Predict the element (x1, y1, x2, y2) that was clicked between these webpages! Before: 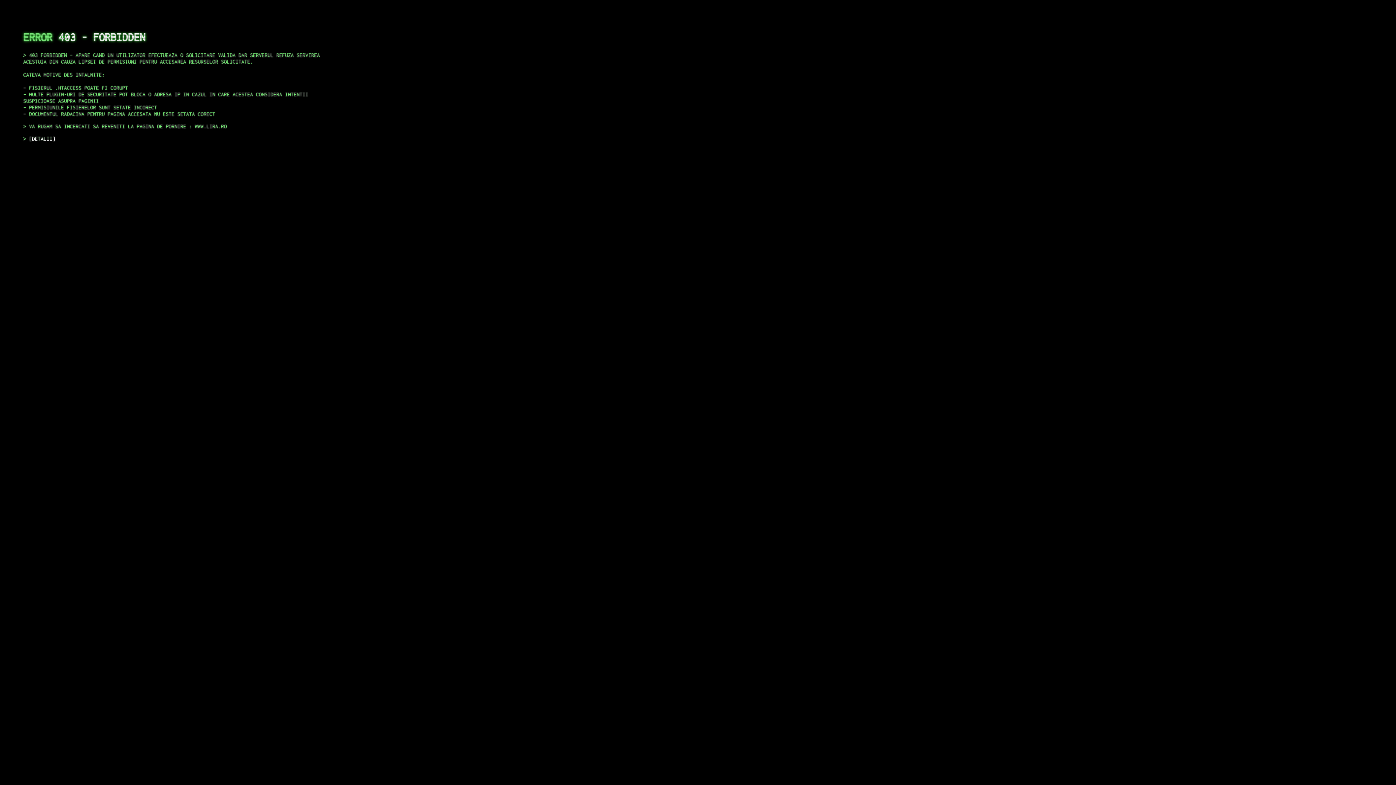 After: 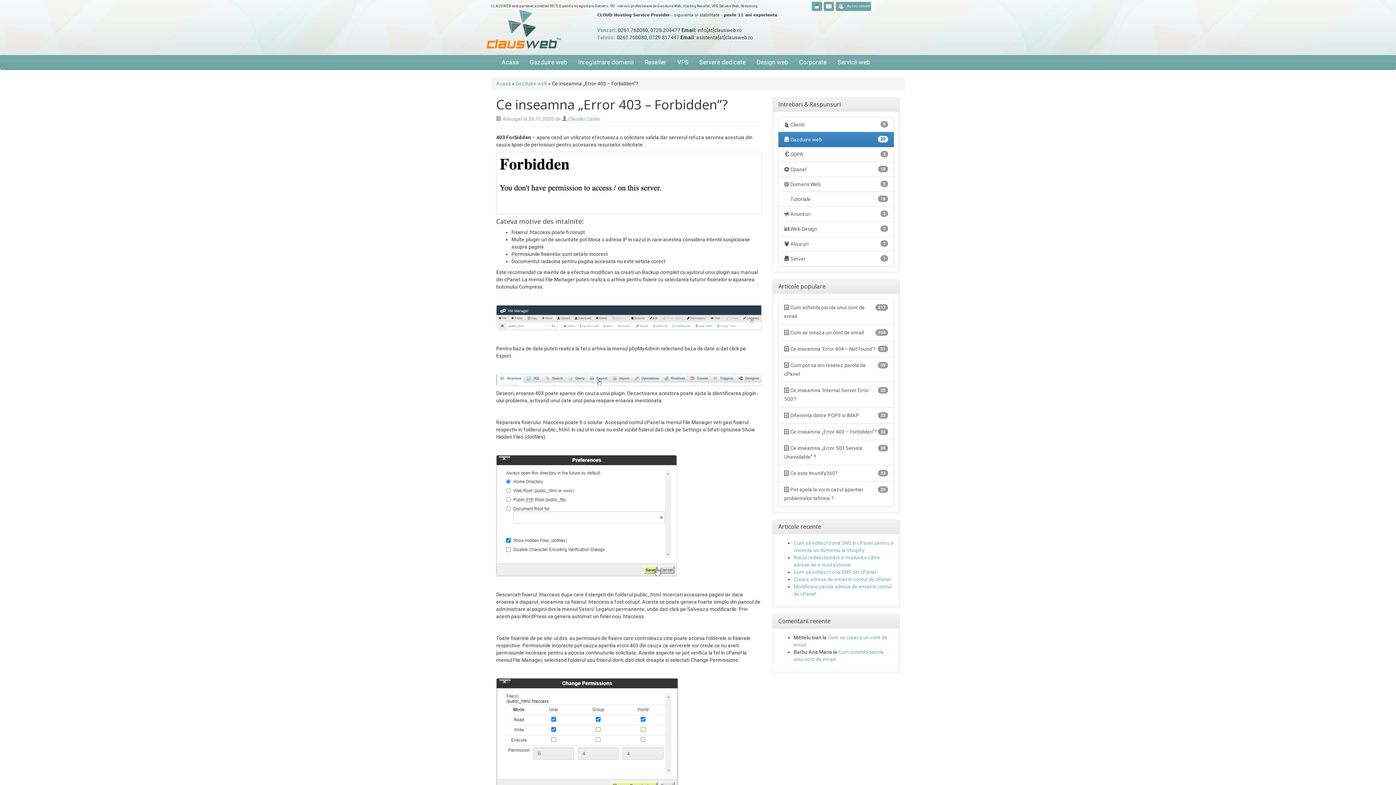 Action: label: DETALII bbox: (29, 135, 55, 141)